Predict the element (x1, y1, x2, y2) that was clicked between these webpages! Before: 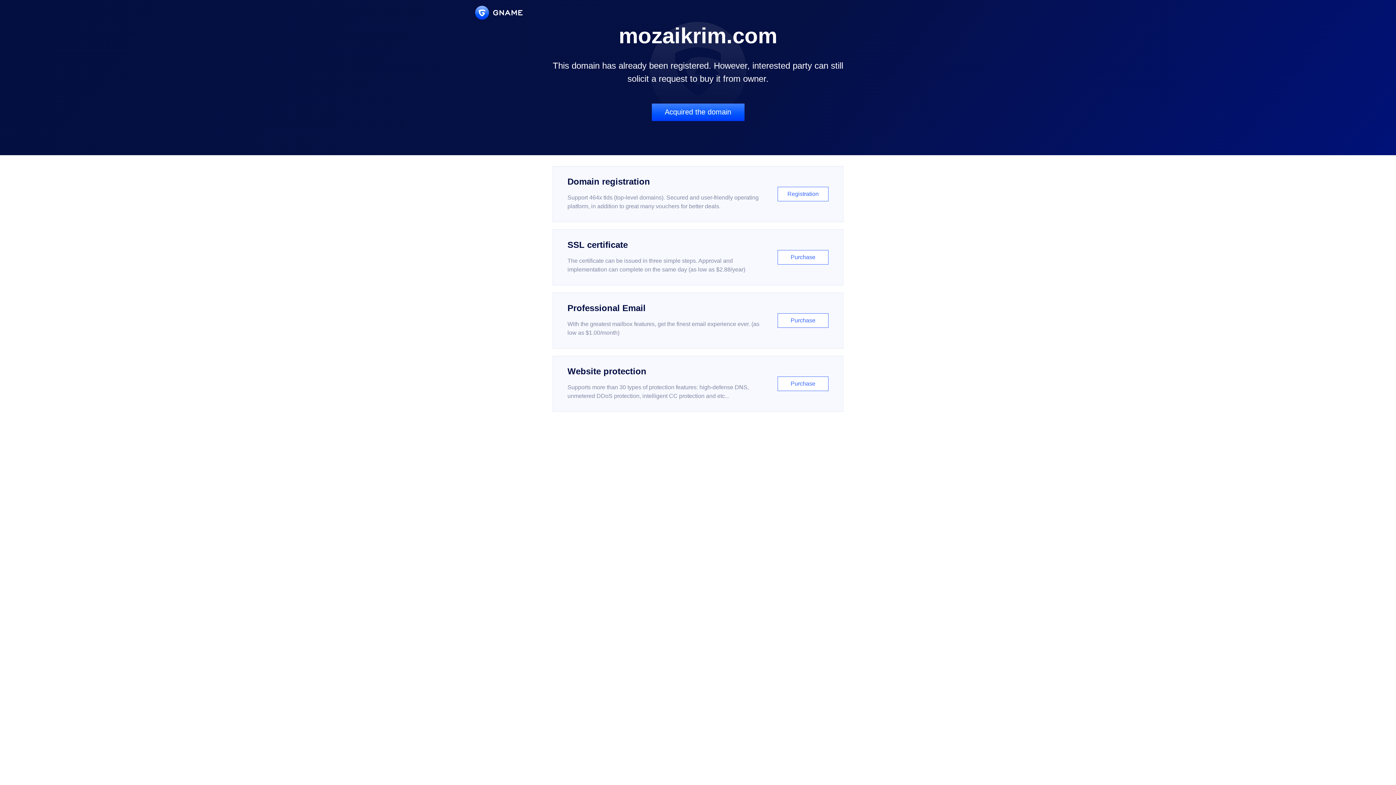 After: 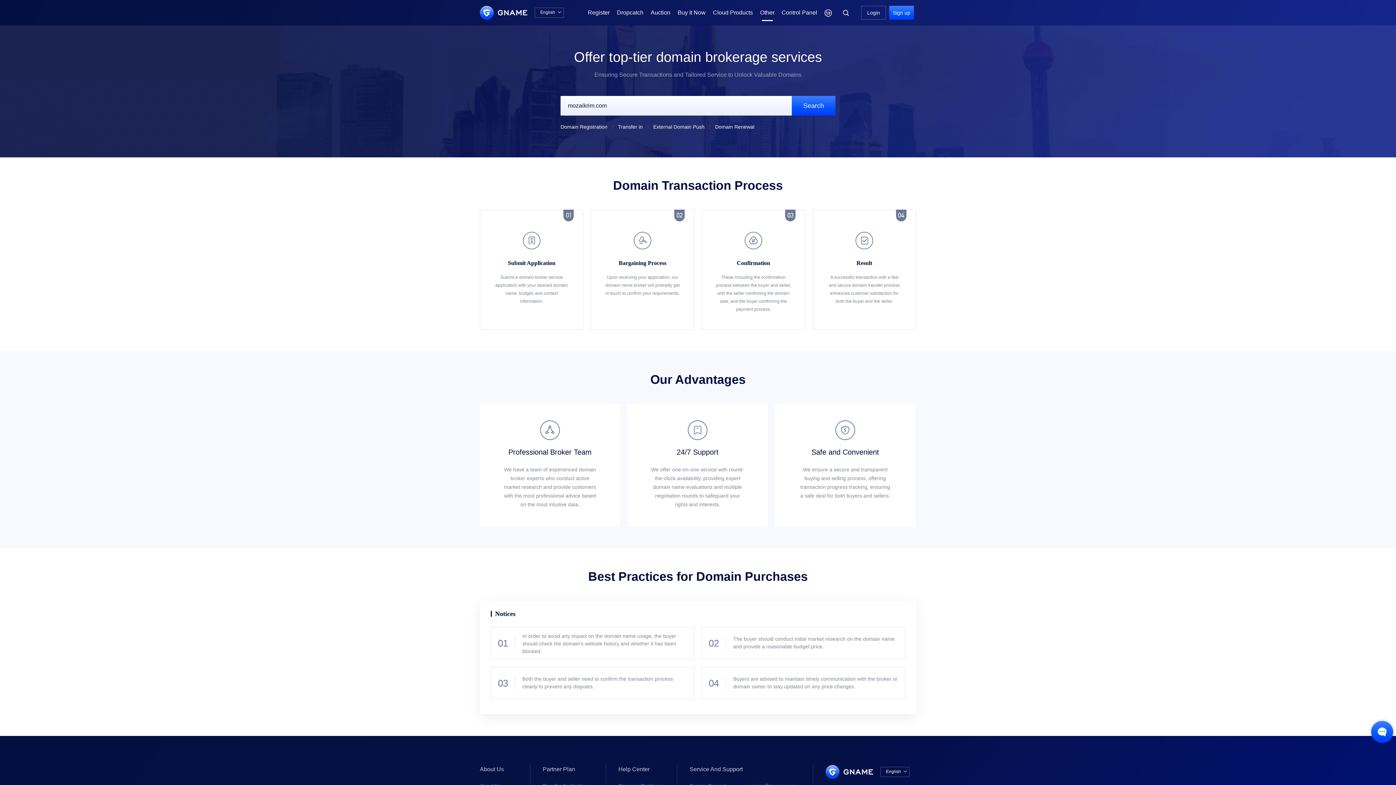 Action: bbox: (651, 103, 744, 121) label: Acquired the domain